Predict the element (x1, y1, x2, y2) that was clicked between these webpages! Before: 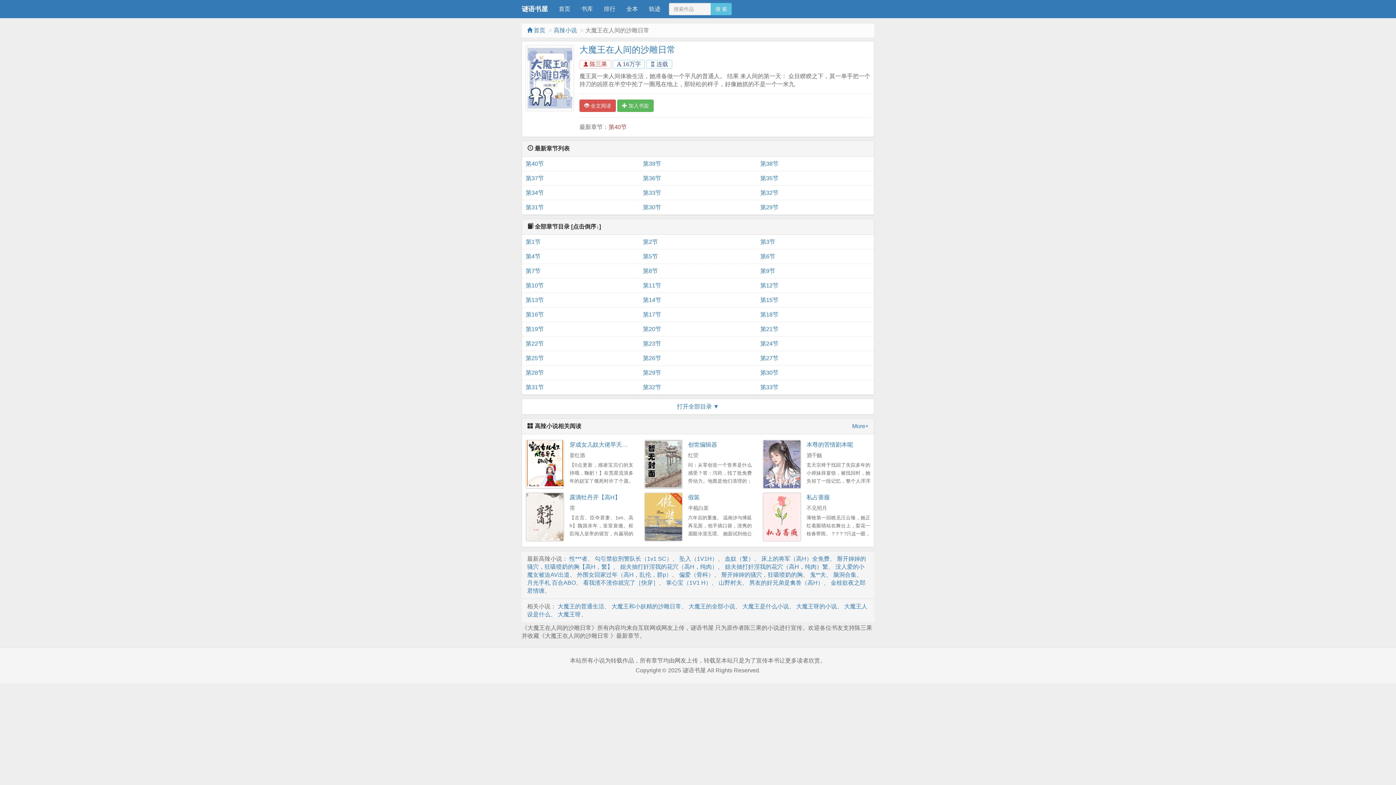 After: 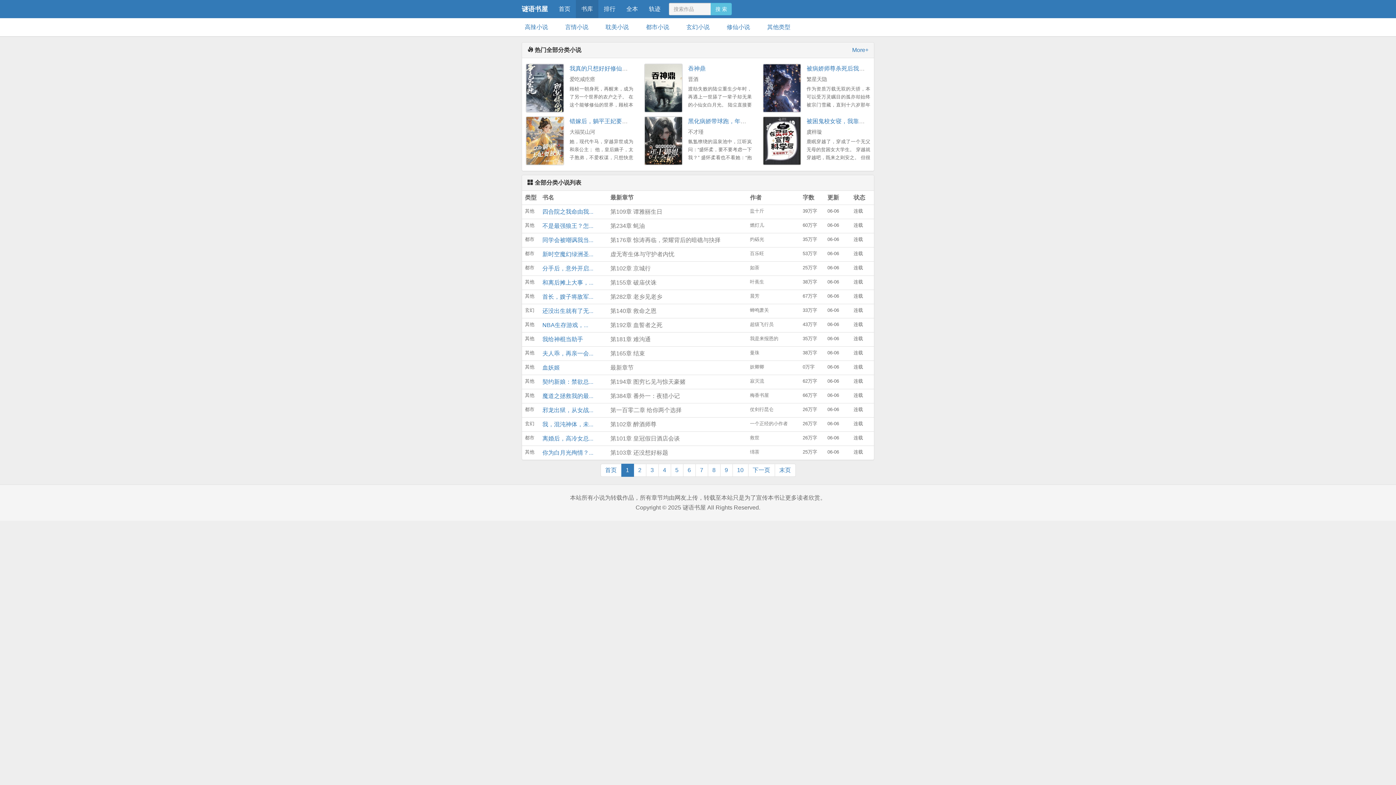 Action: bbox: (576, 0, 598, 18) label: 书库